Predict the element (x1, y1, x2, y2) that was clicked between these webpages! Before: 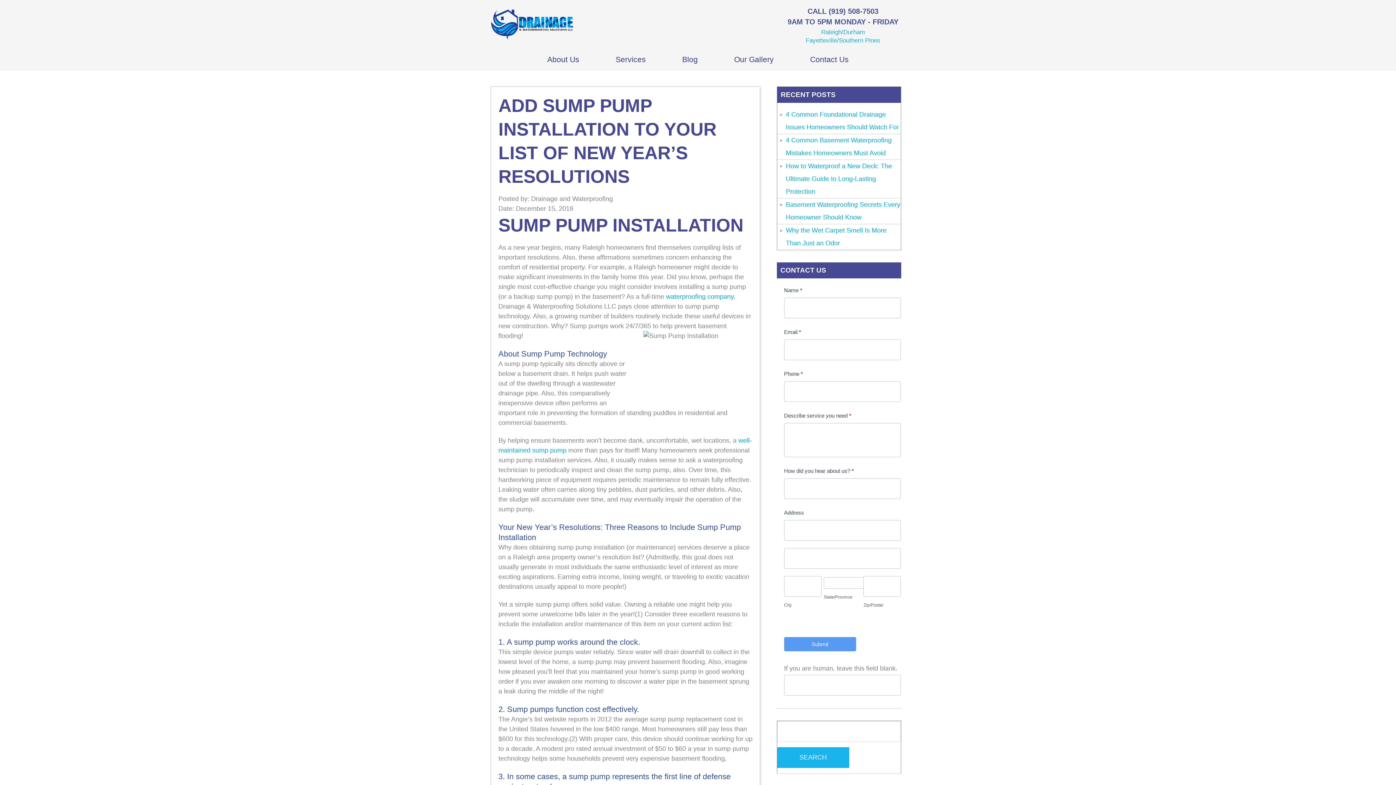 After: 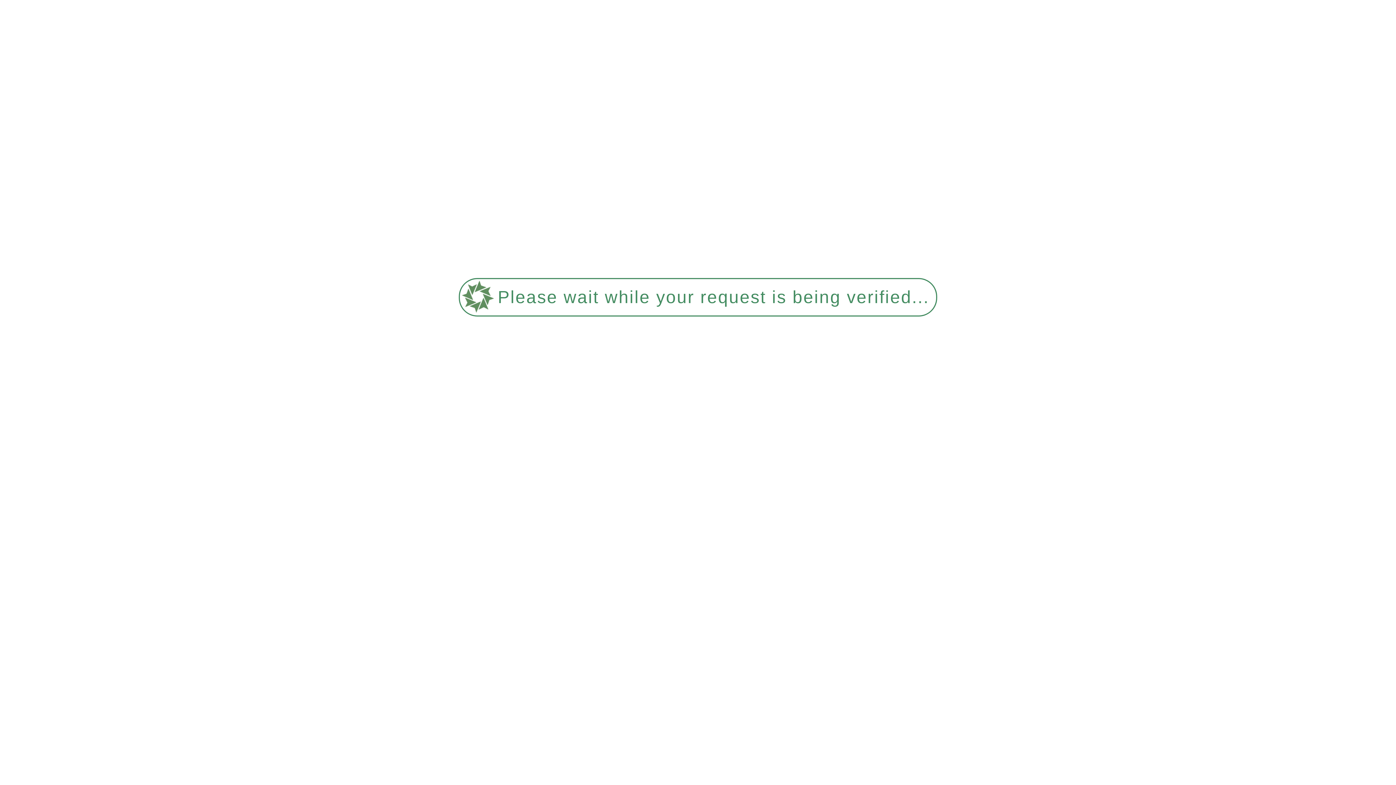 Action: bbox: (792, 55, 867, 78) label: Contact Us